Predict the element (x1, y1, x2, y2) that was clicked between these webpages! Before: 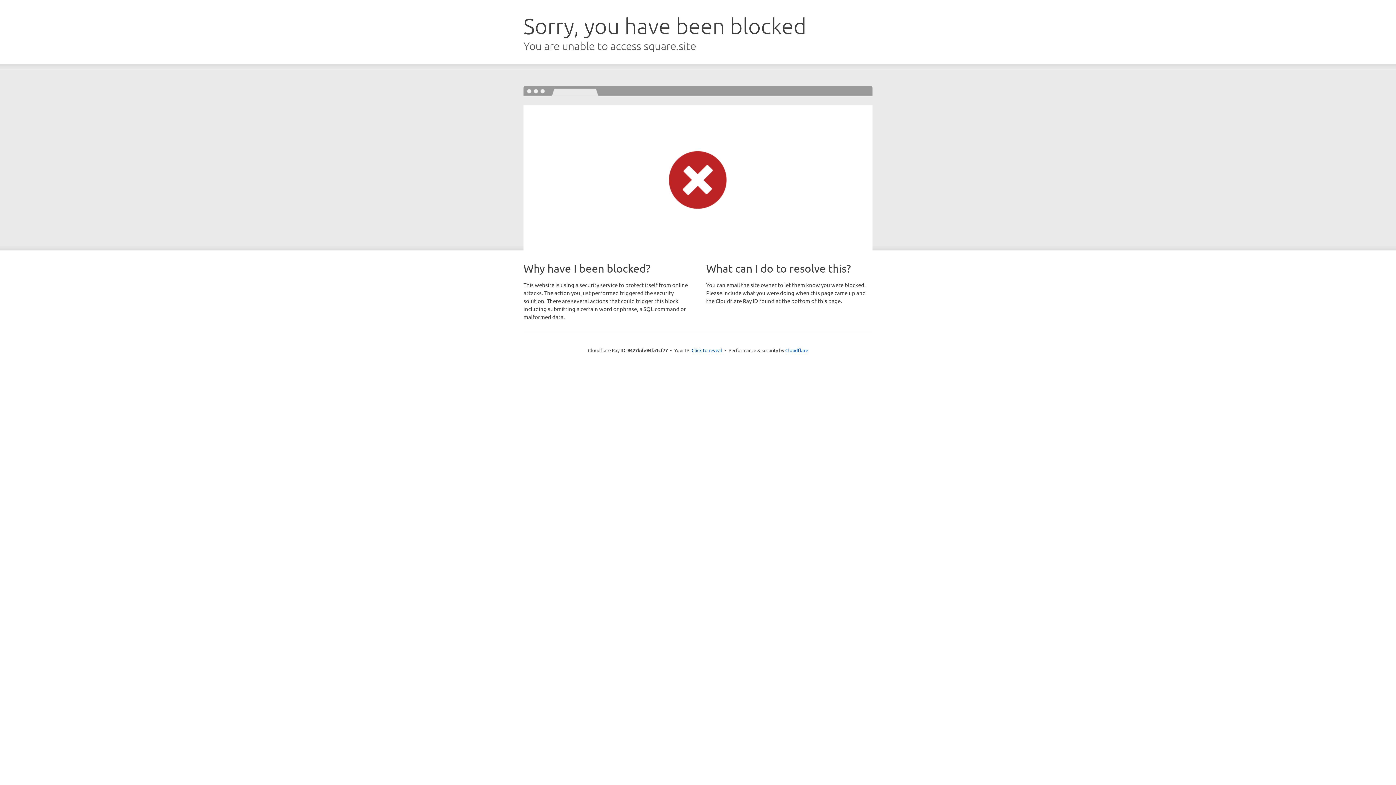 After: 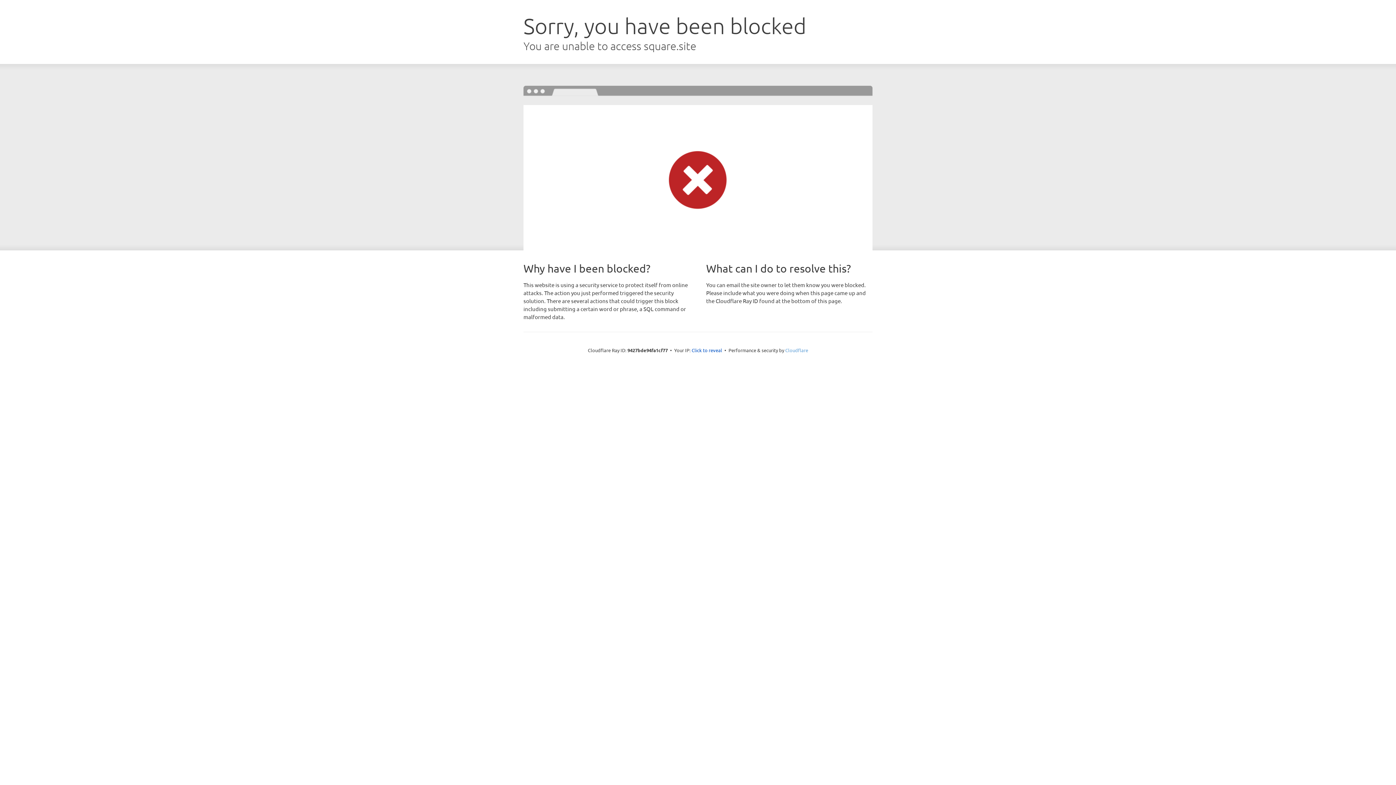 Action: label: Cloudflare bbox: (785, 347, 808, 353)